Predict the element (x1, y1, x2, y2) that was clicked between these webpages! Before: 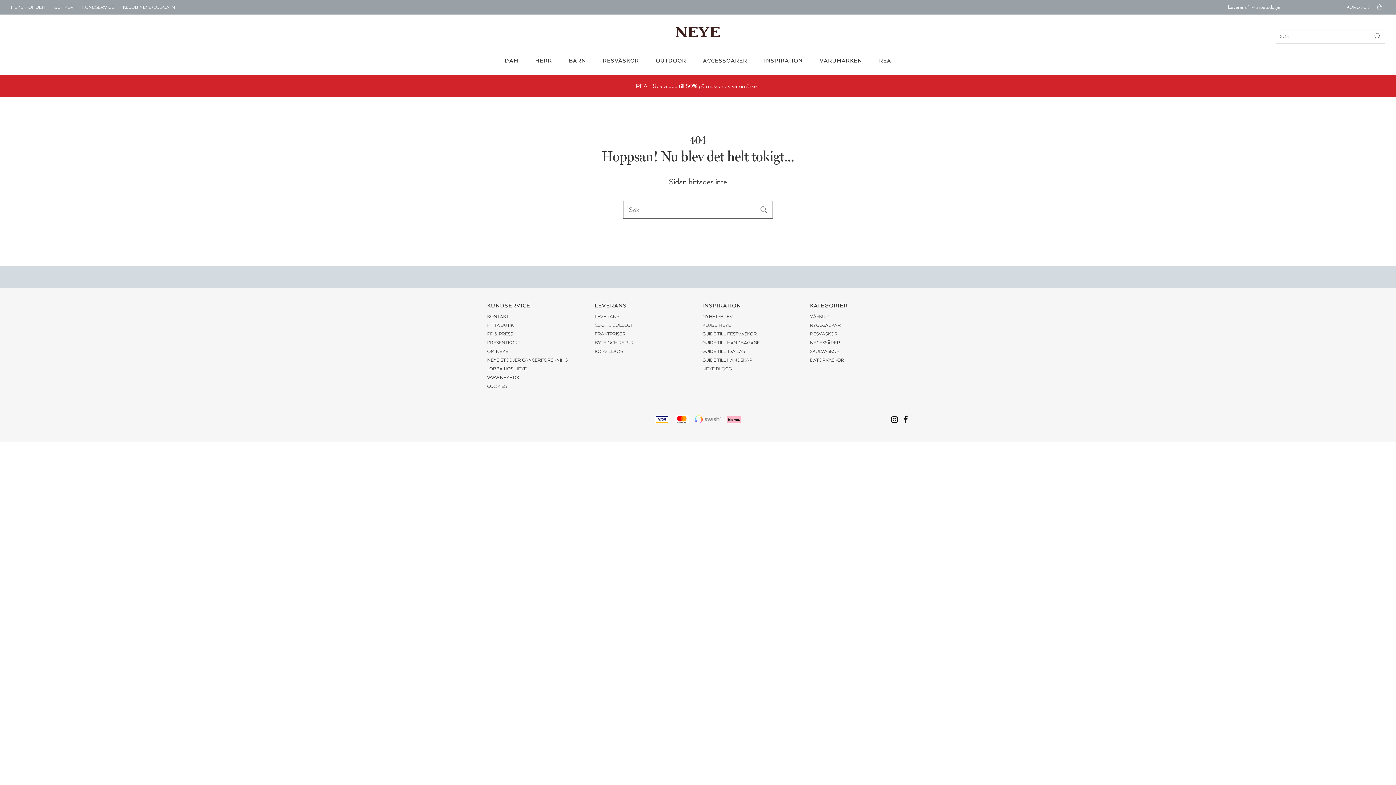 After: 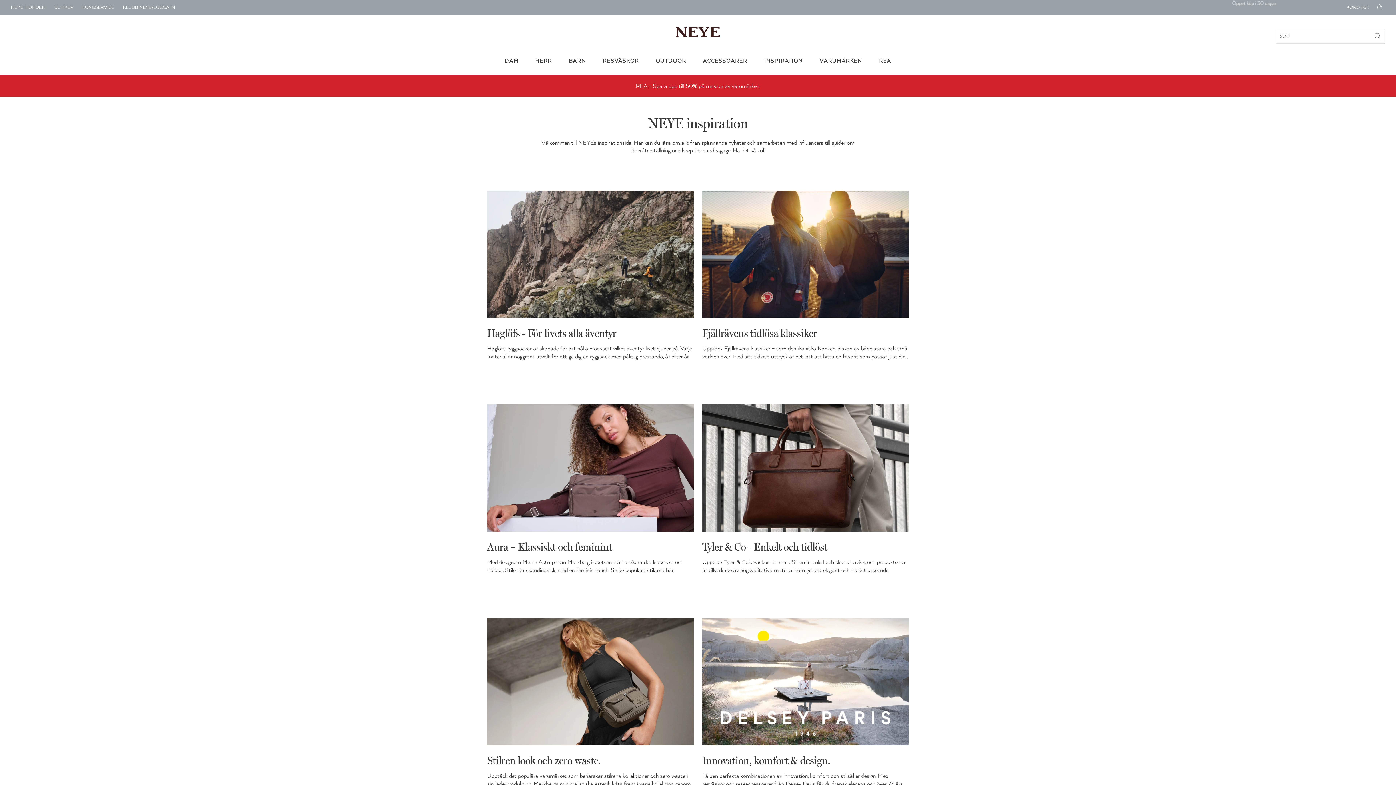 Action: bbox: (702, 364, 801, 373) label: NEYE BLOGG